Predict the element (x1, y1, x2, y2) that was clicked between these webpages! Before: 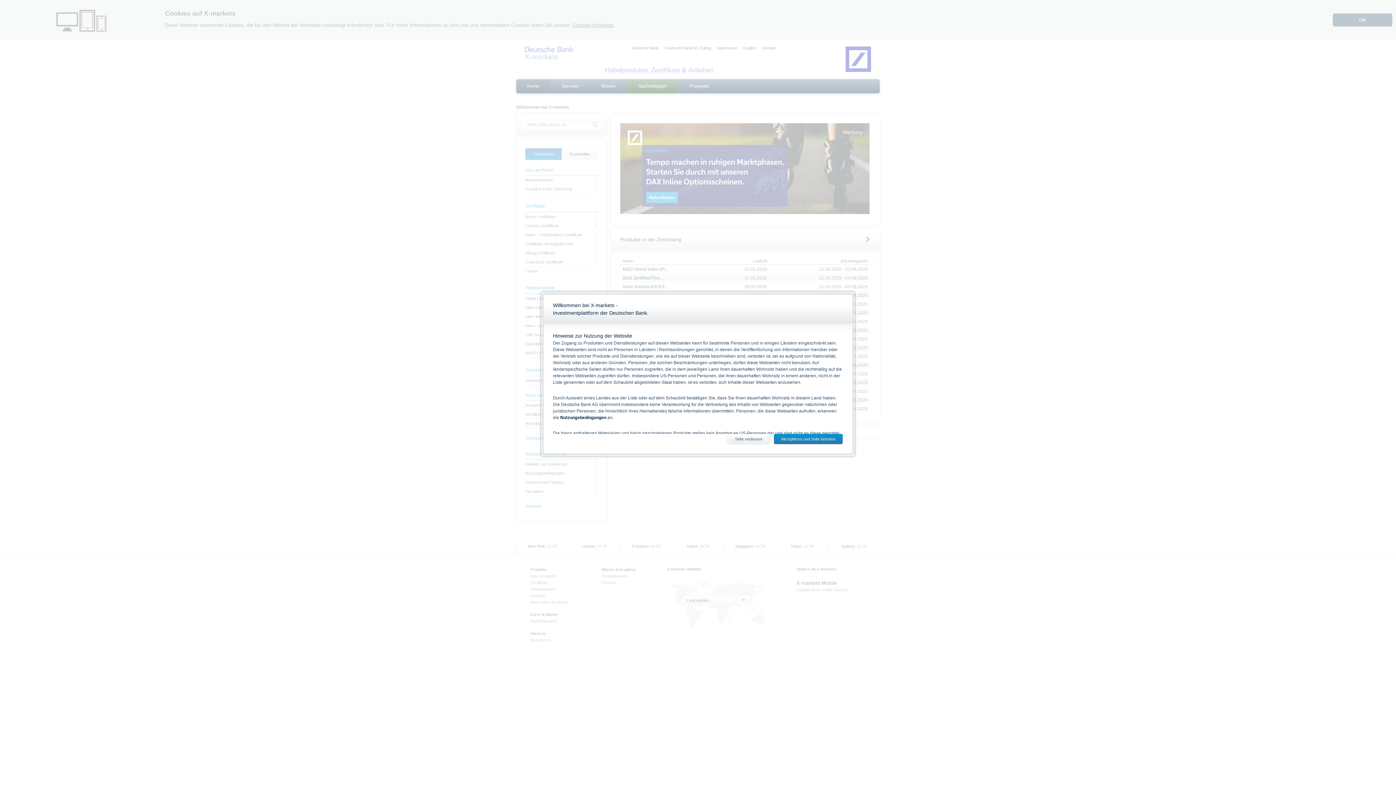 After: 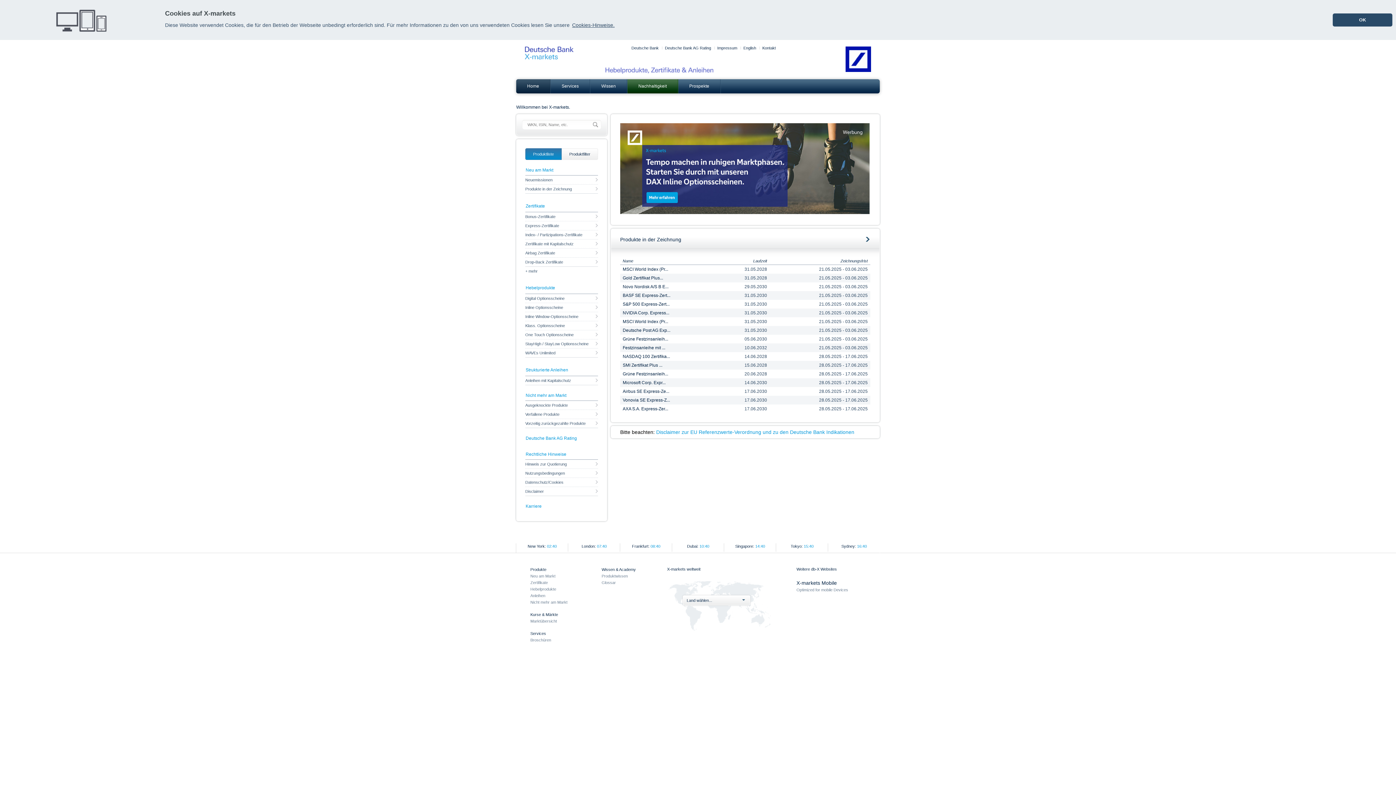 Action: bbox: (774, 434, 842, 444) label: Akzeptieren und Seite betreten